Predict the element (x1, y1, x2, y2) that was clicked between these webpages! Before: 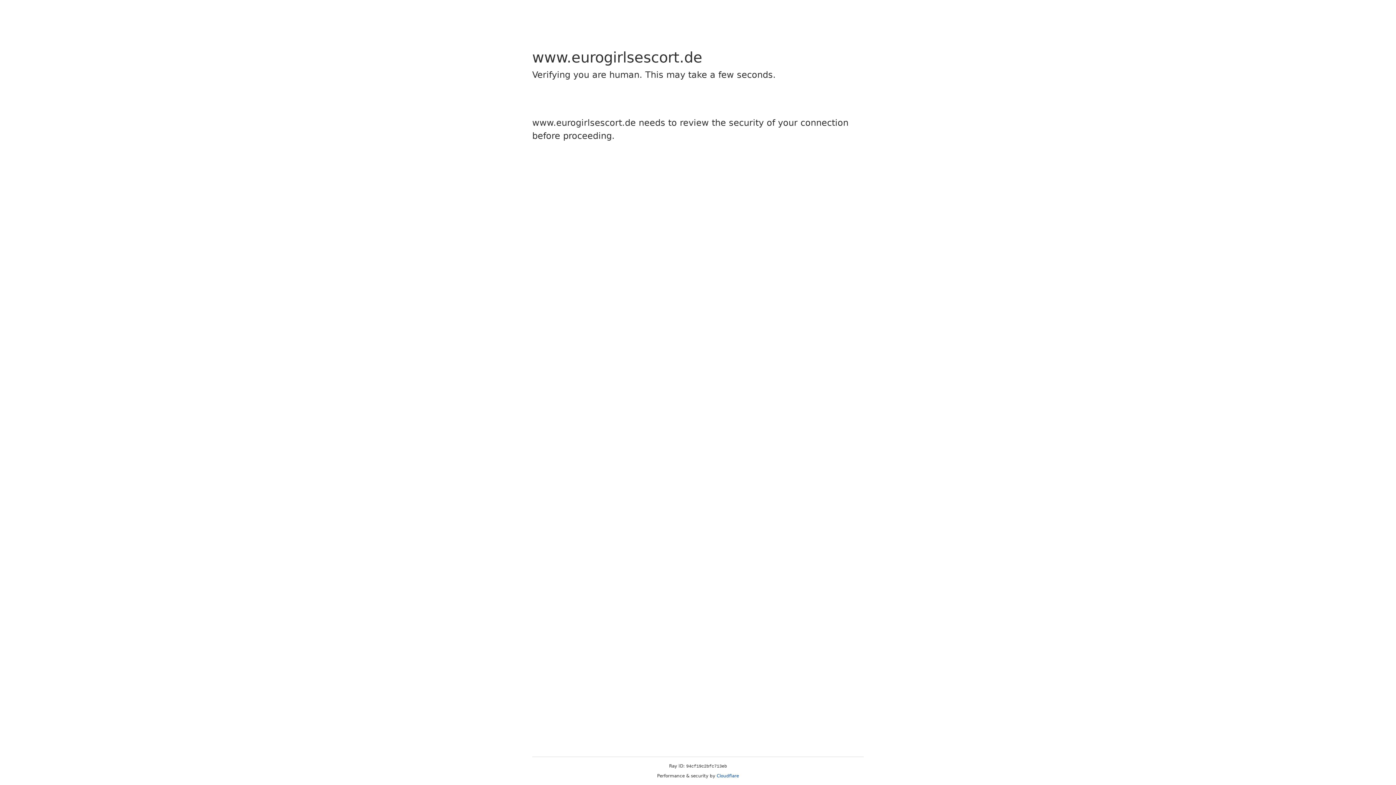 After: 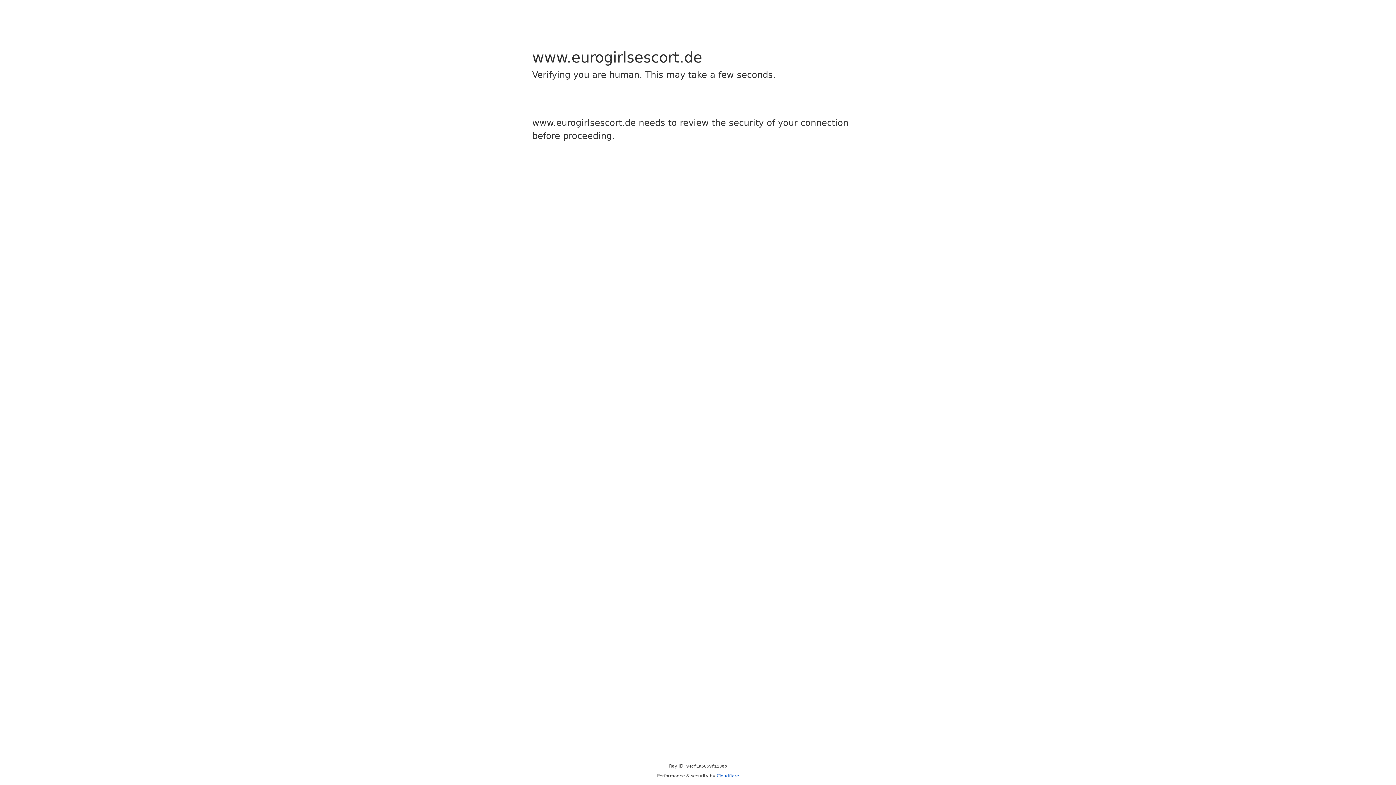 Action: label: Cloudflare bbox: (716, 773, 739, 778)